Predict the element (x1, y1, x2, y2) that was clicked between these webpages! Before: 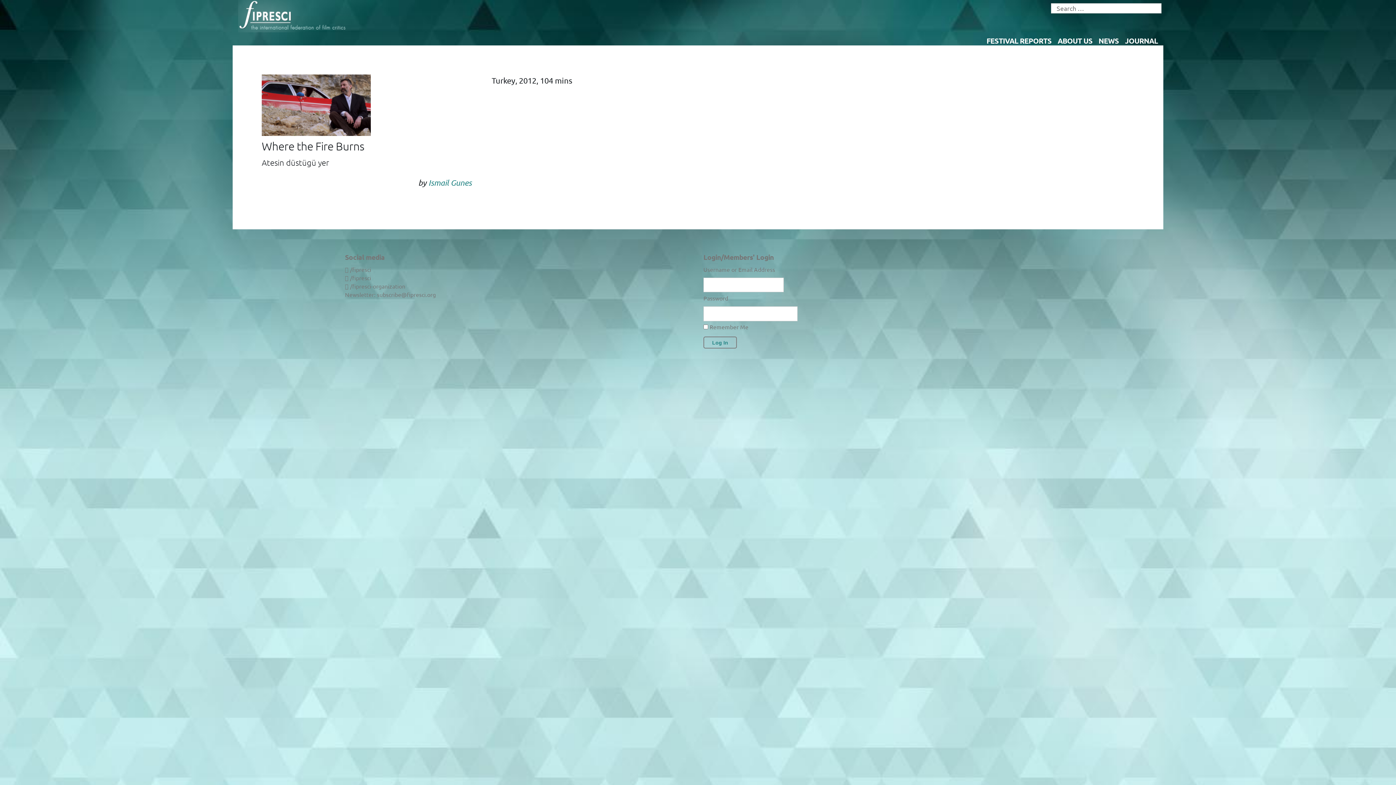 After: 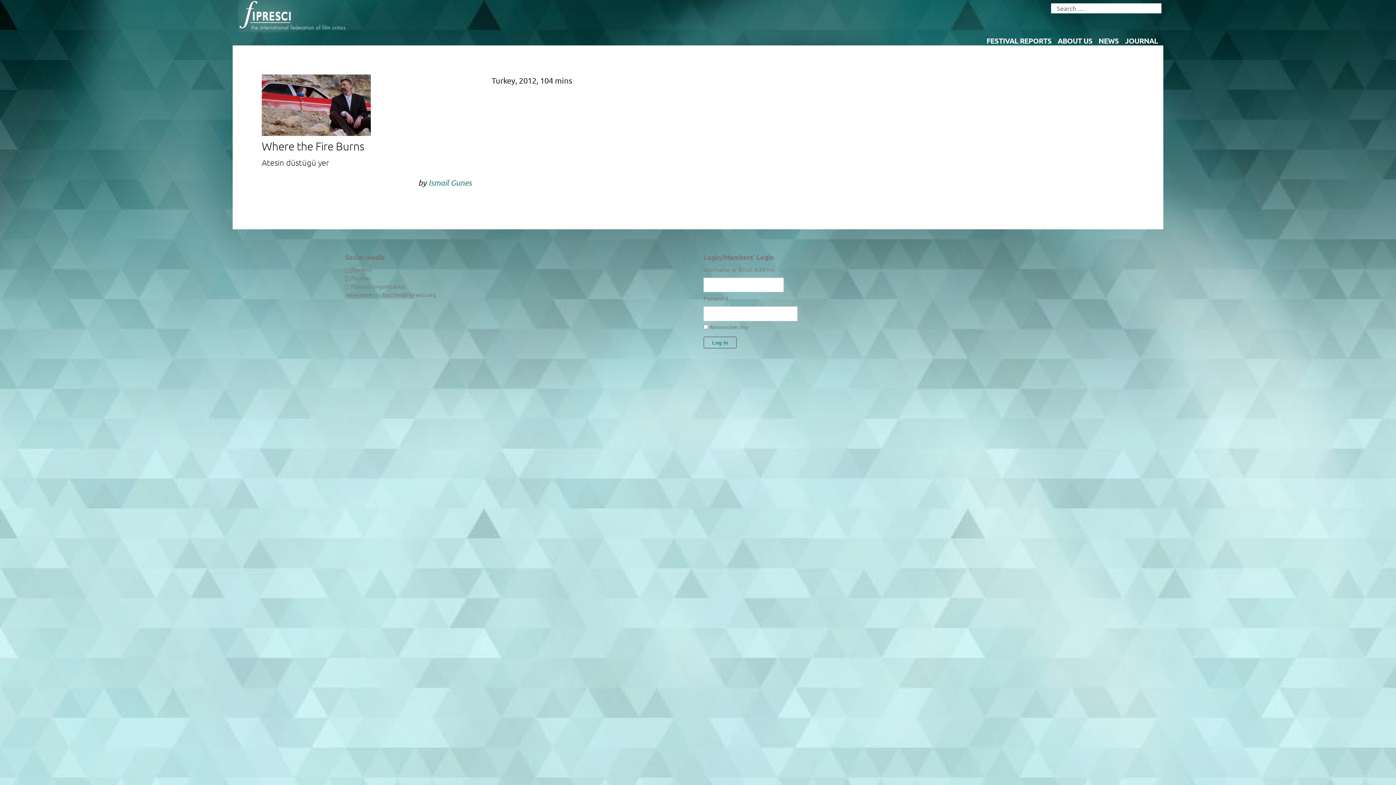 Action: label: /fipresci bbox: (350, 265, 371, 272)